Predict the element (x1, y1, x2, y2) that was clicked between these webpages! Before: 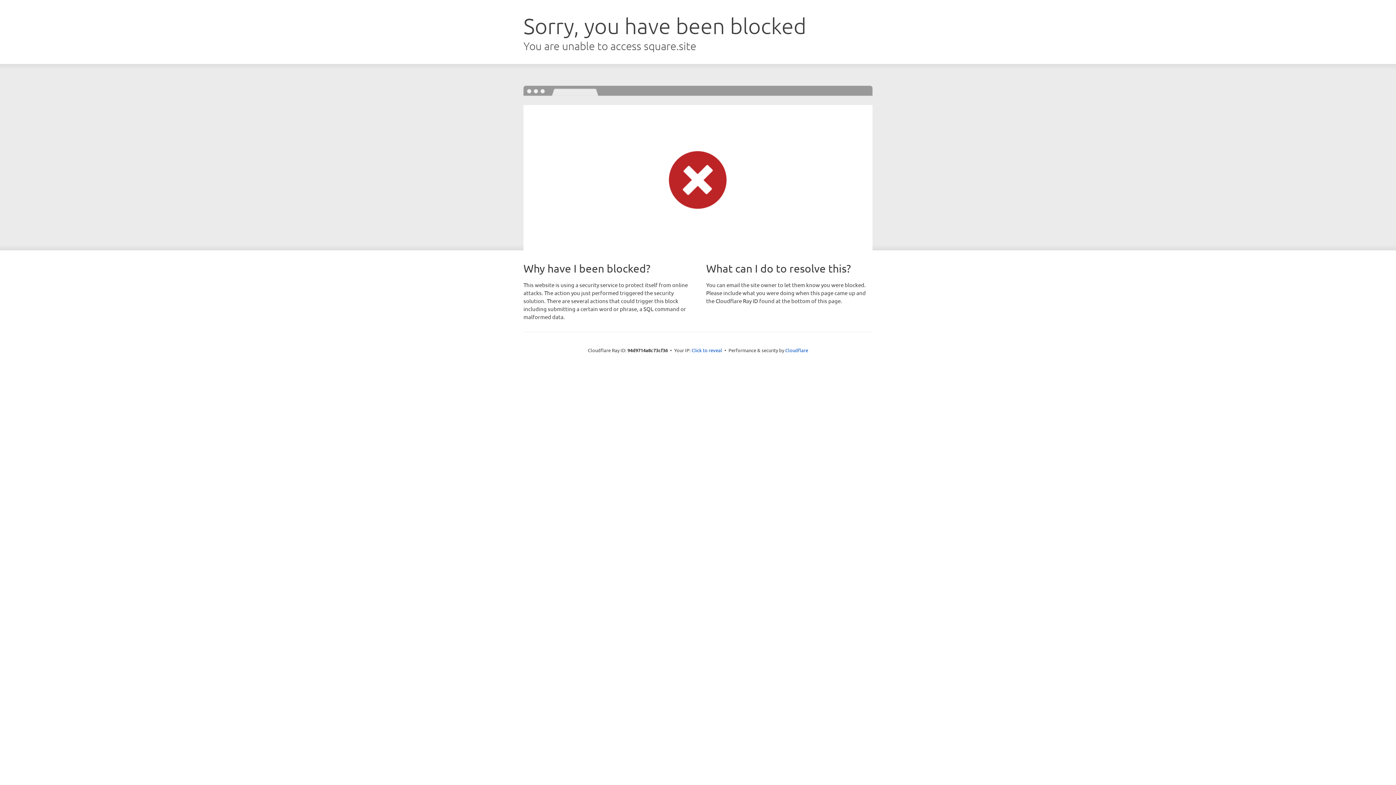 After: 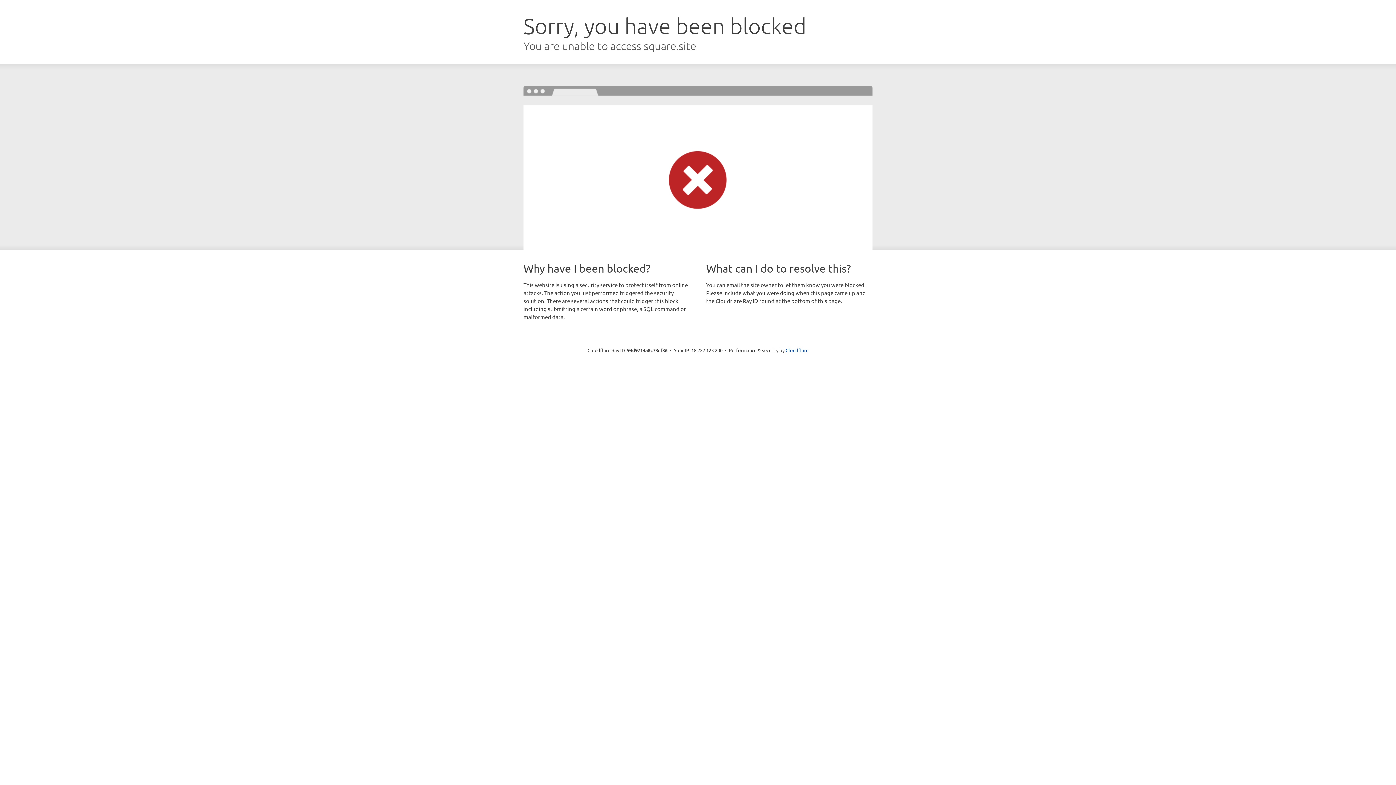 Action: bbox: (691, 346, 722, 353) label: Click to reveal